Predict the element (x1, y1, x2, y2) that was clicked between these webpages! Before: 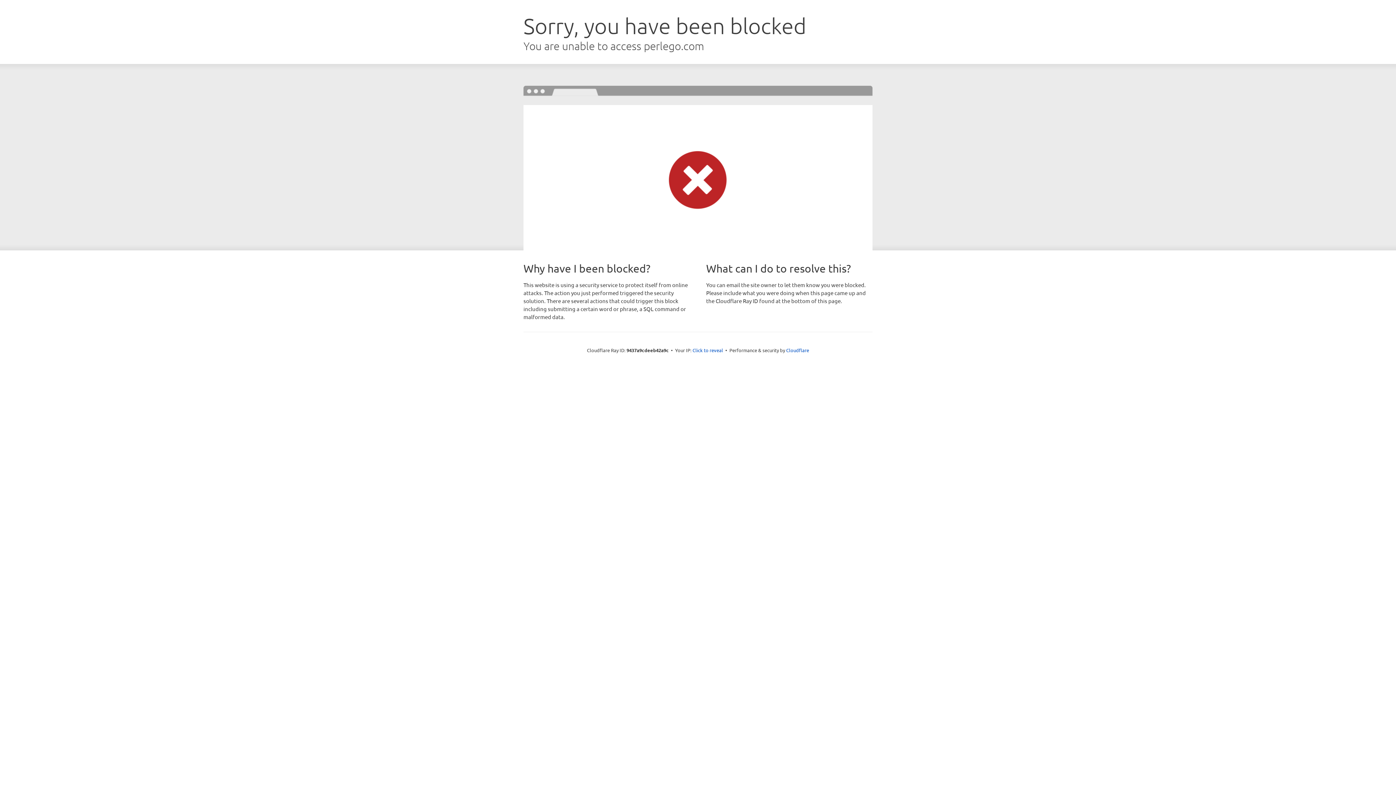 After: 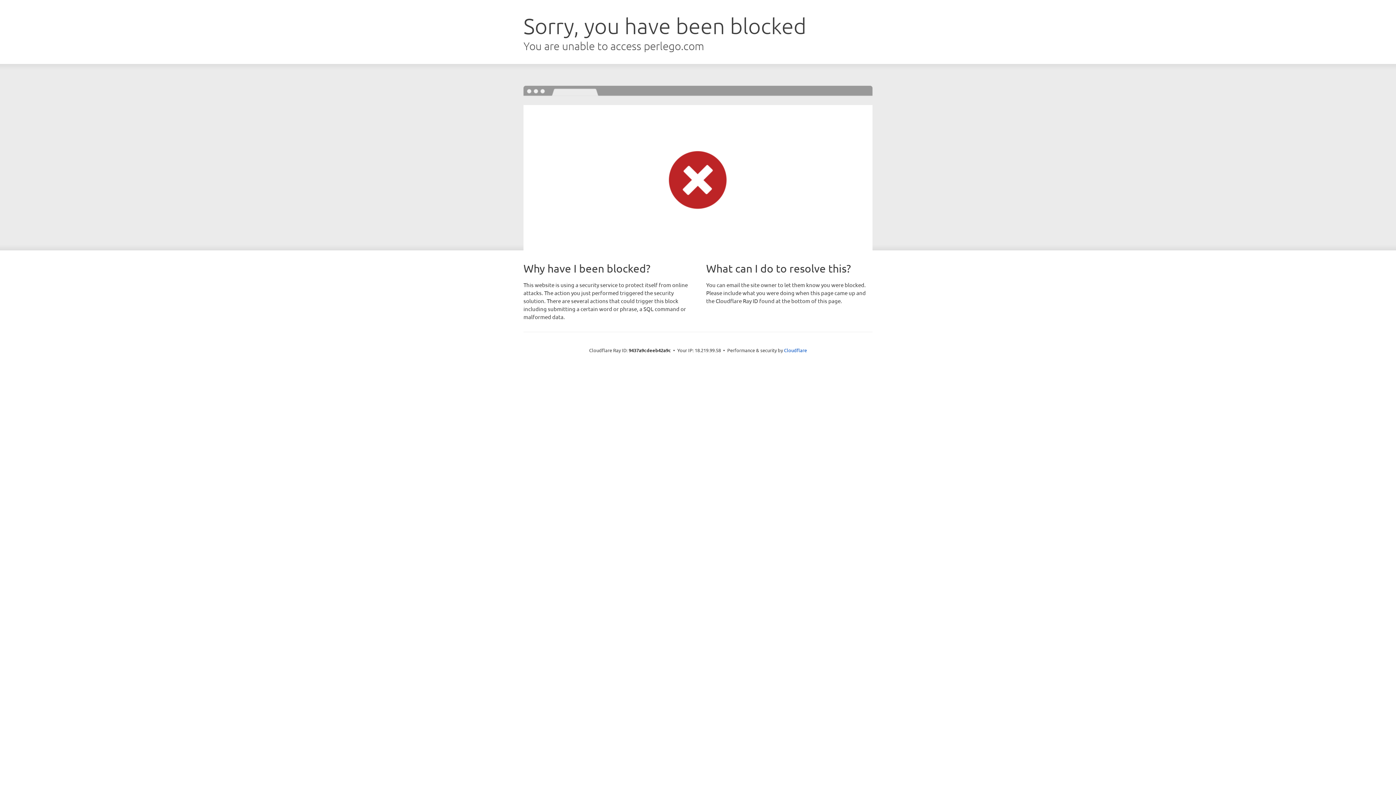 Action: bbox: (692, 346, 723, 353) label: Click to reveal